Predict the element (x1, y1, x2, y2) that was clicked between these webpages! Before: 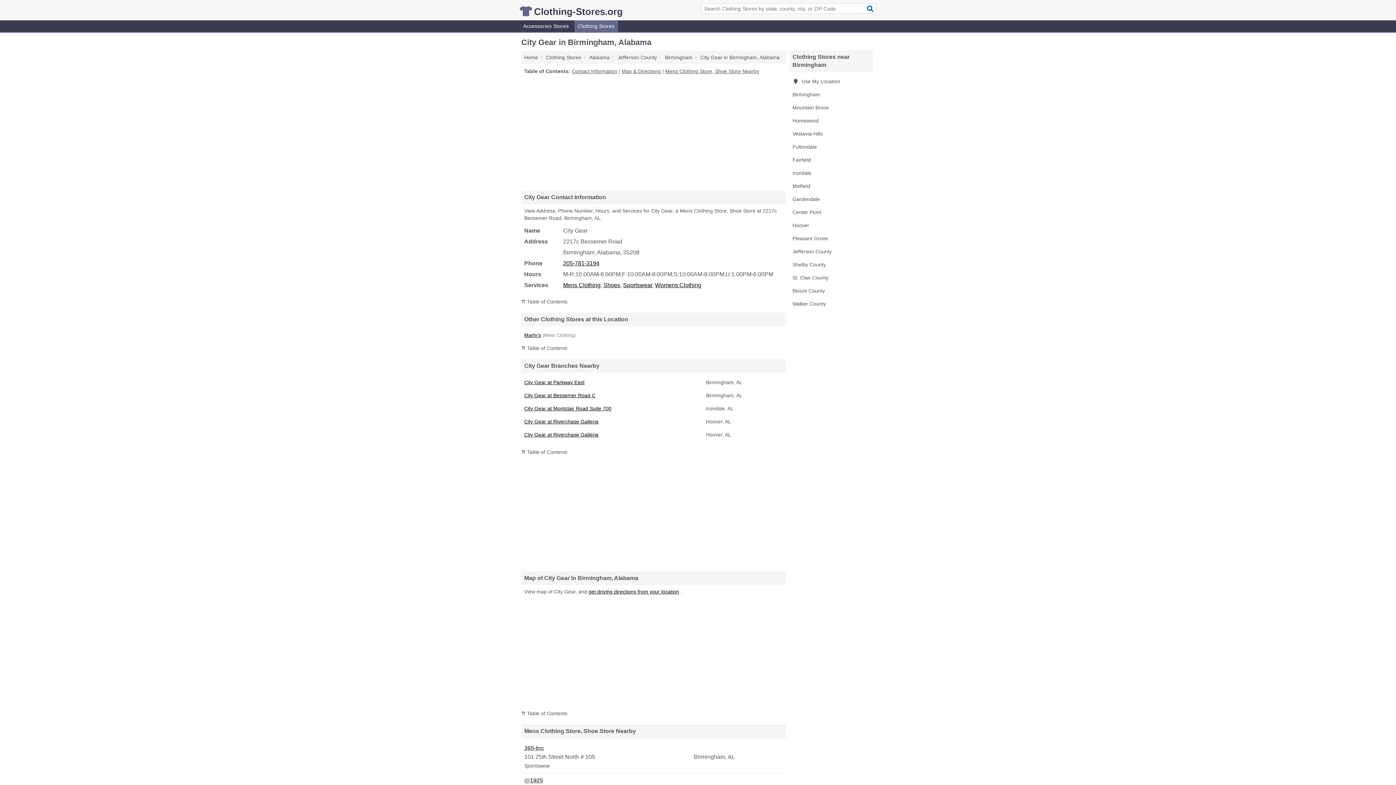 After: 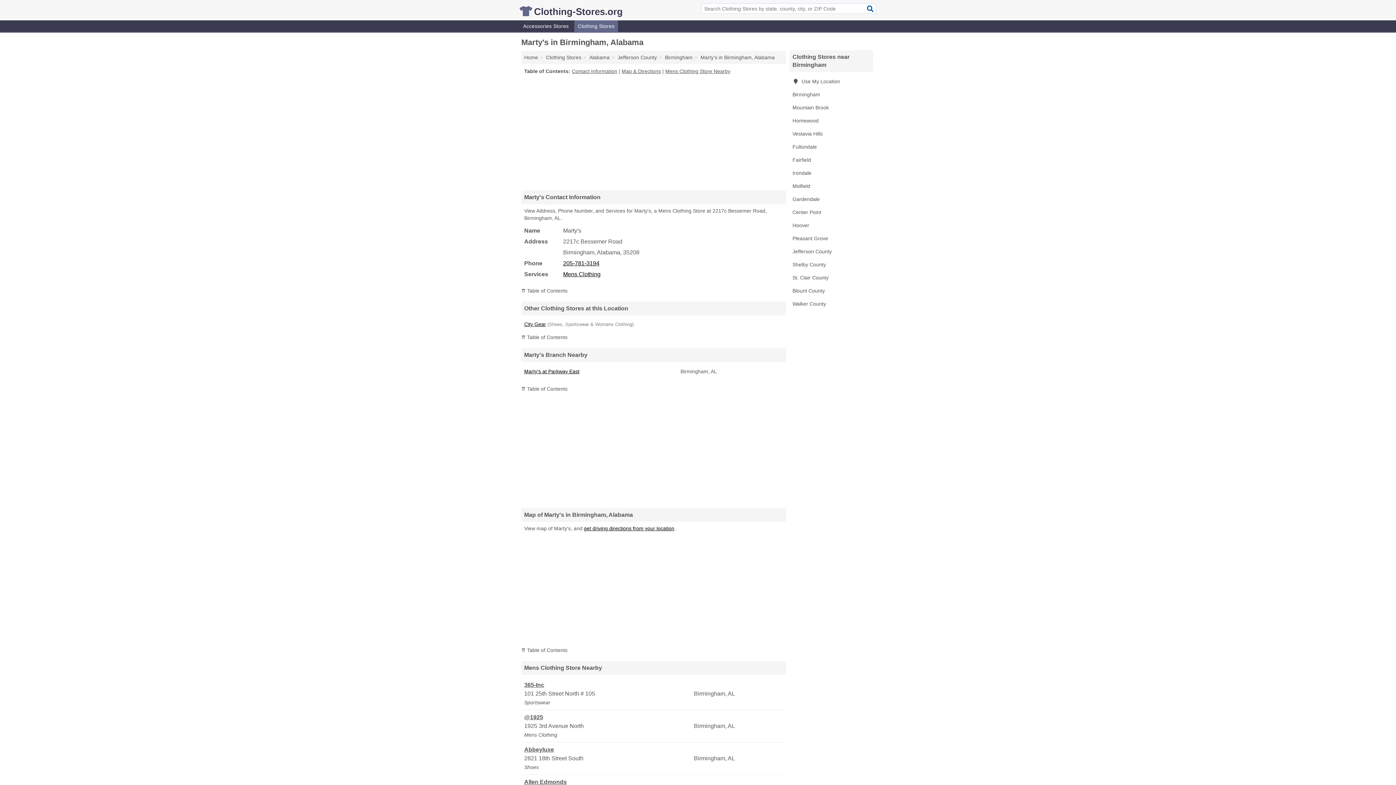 Action: label: Marty's bbox: (524, 332, 541, 338)